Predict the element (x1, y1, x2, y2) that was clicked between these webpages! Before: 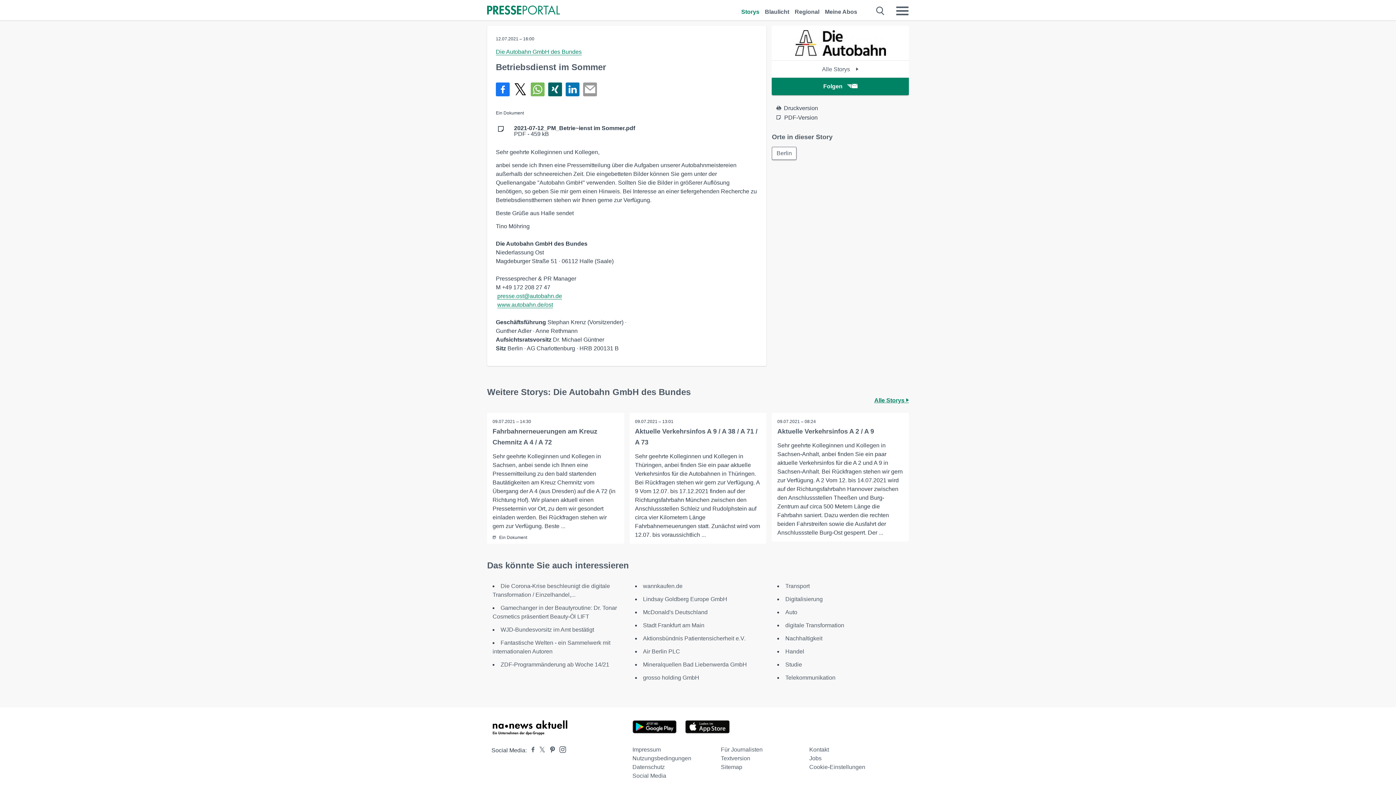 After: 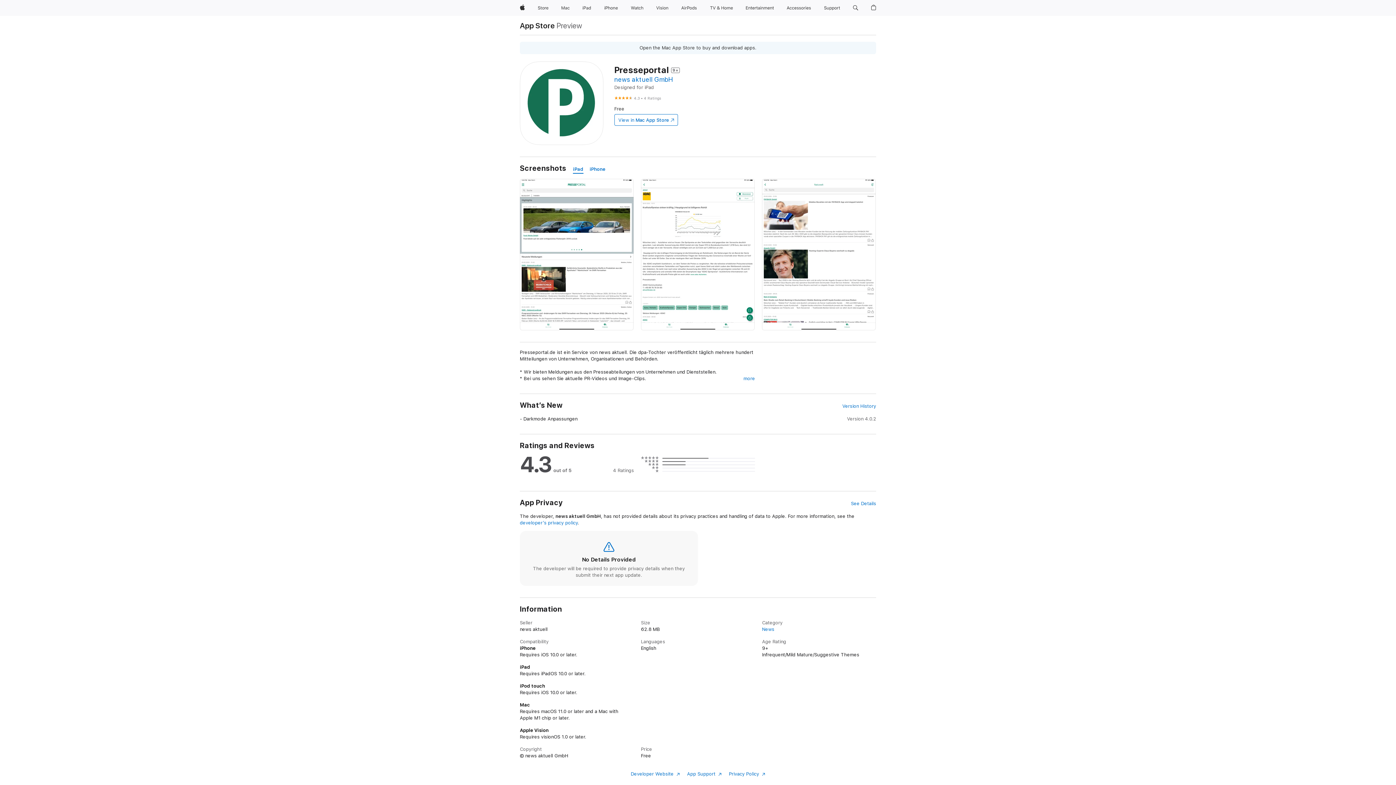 Action: bbox: (685, 728, 738, 734)